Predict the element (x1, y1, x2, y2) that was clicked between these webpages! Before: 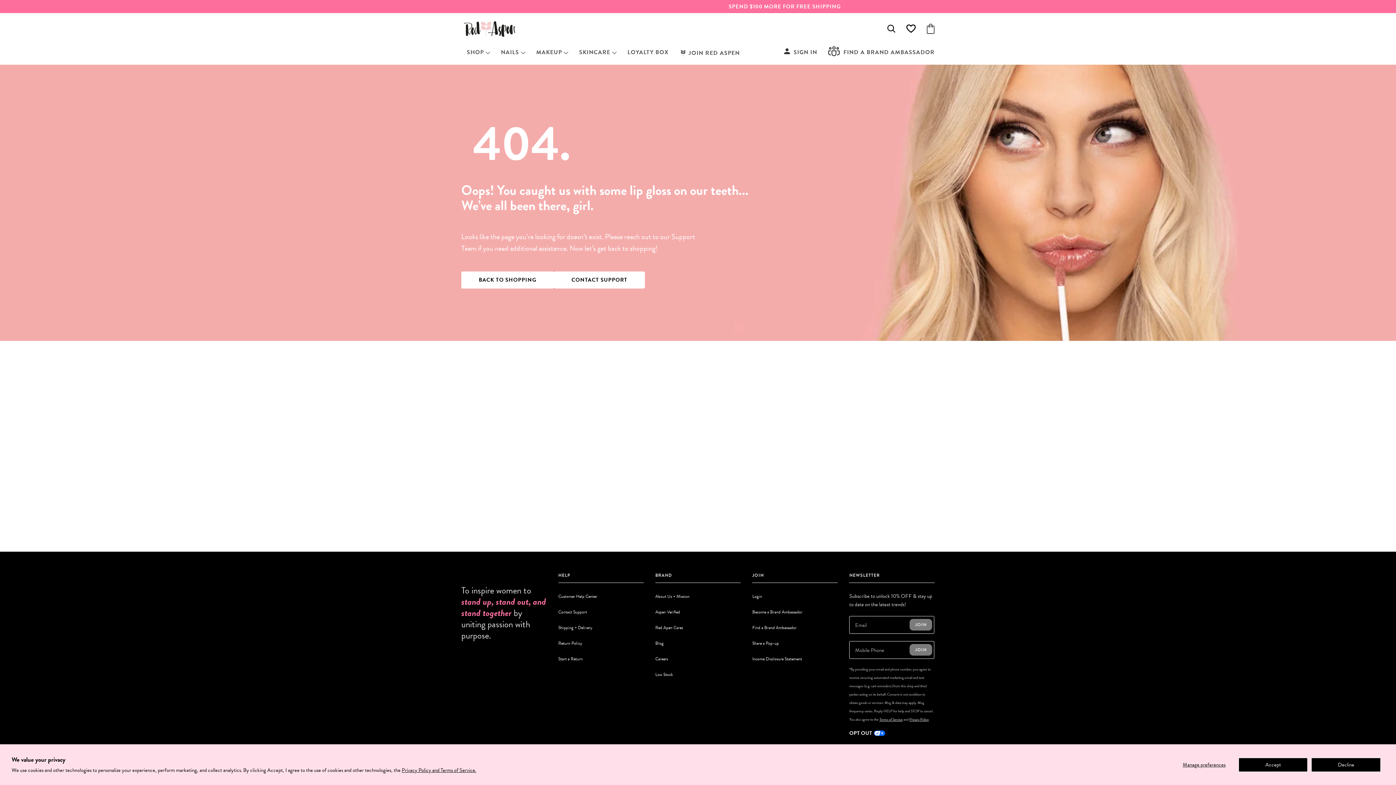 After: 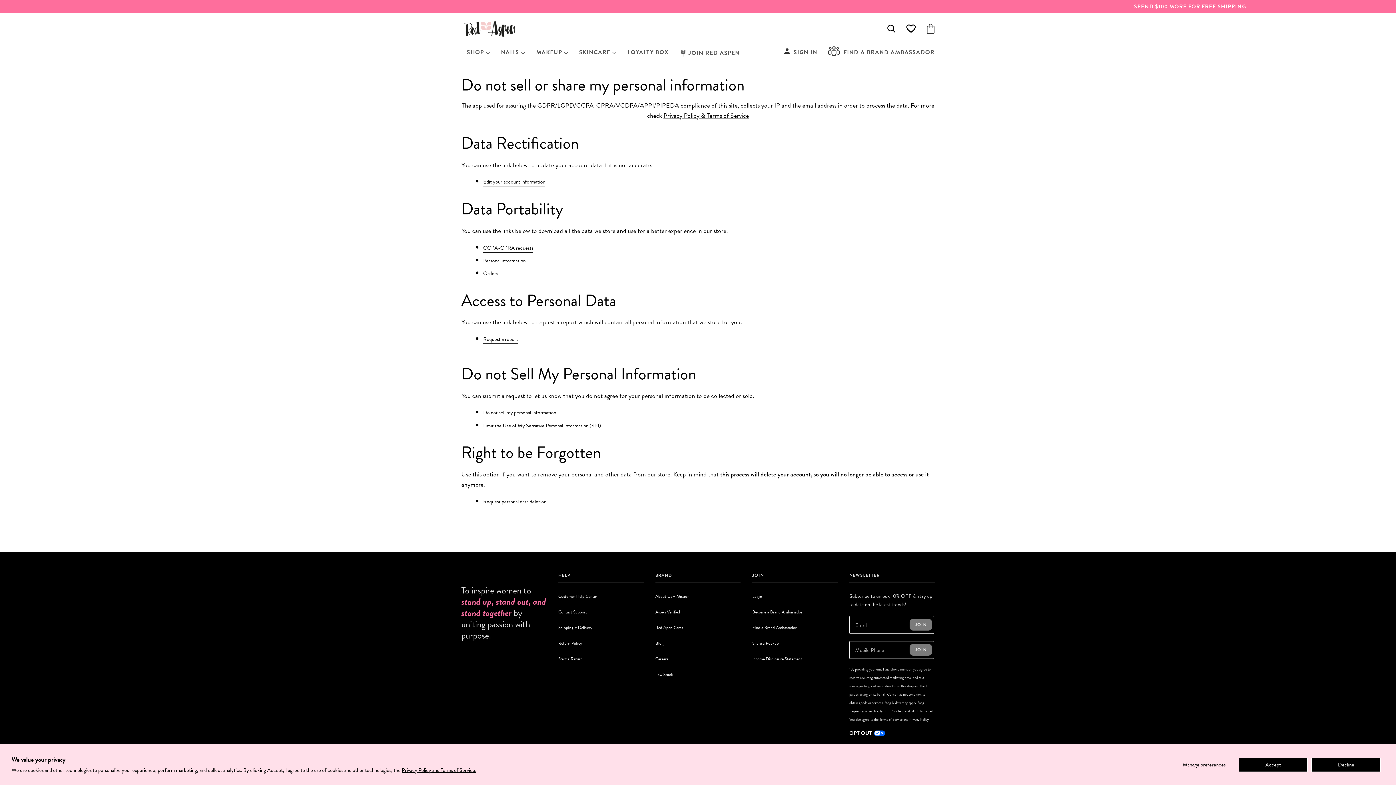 Action: label: OPT OUT bbox: (849, 729, 934, 737)